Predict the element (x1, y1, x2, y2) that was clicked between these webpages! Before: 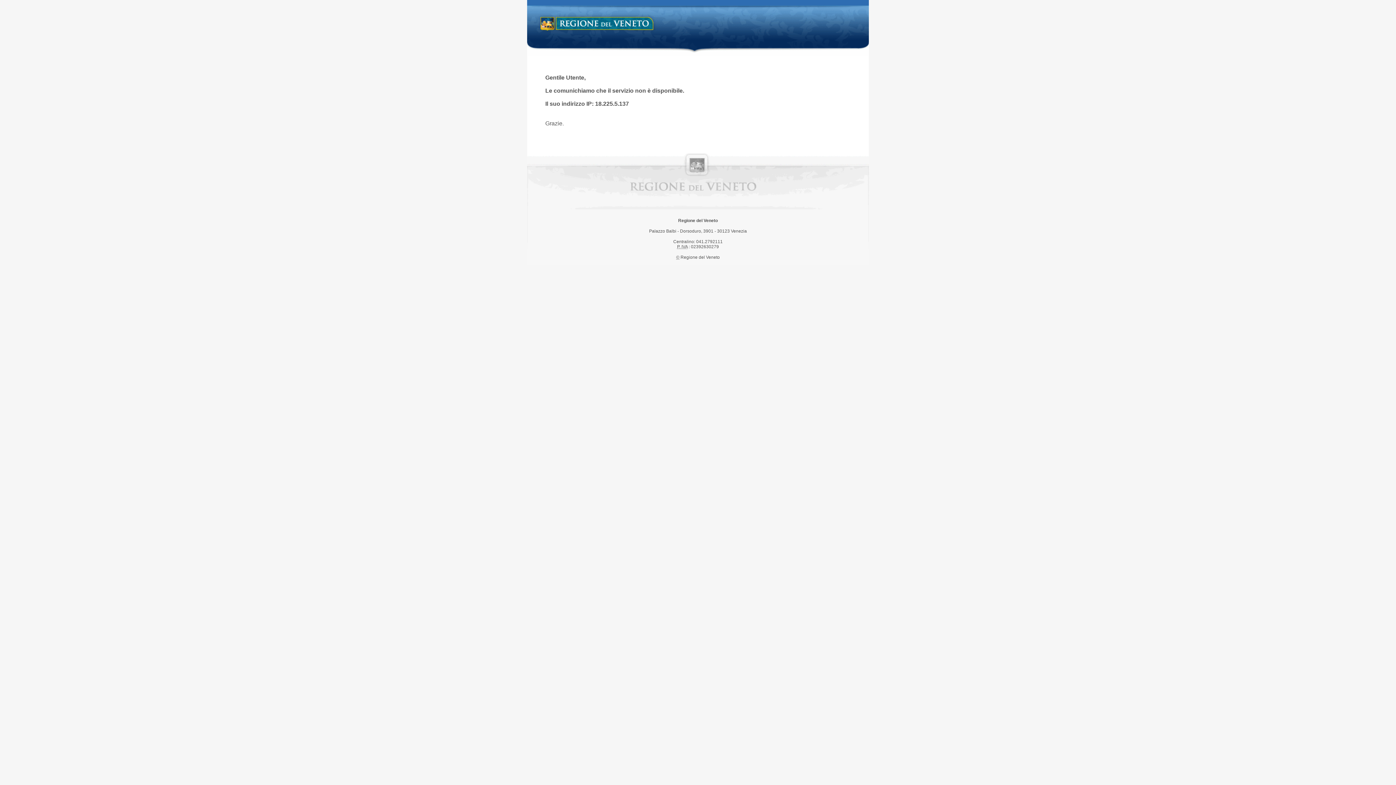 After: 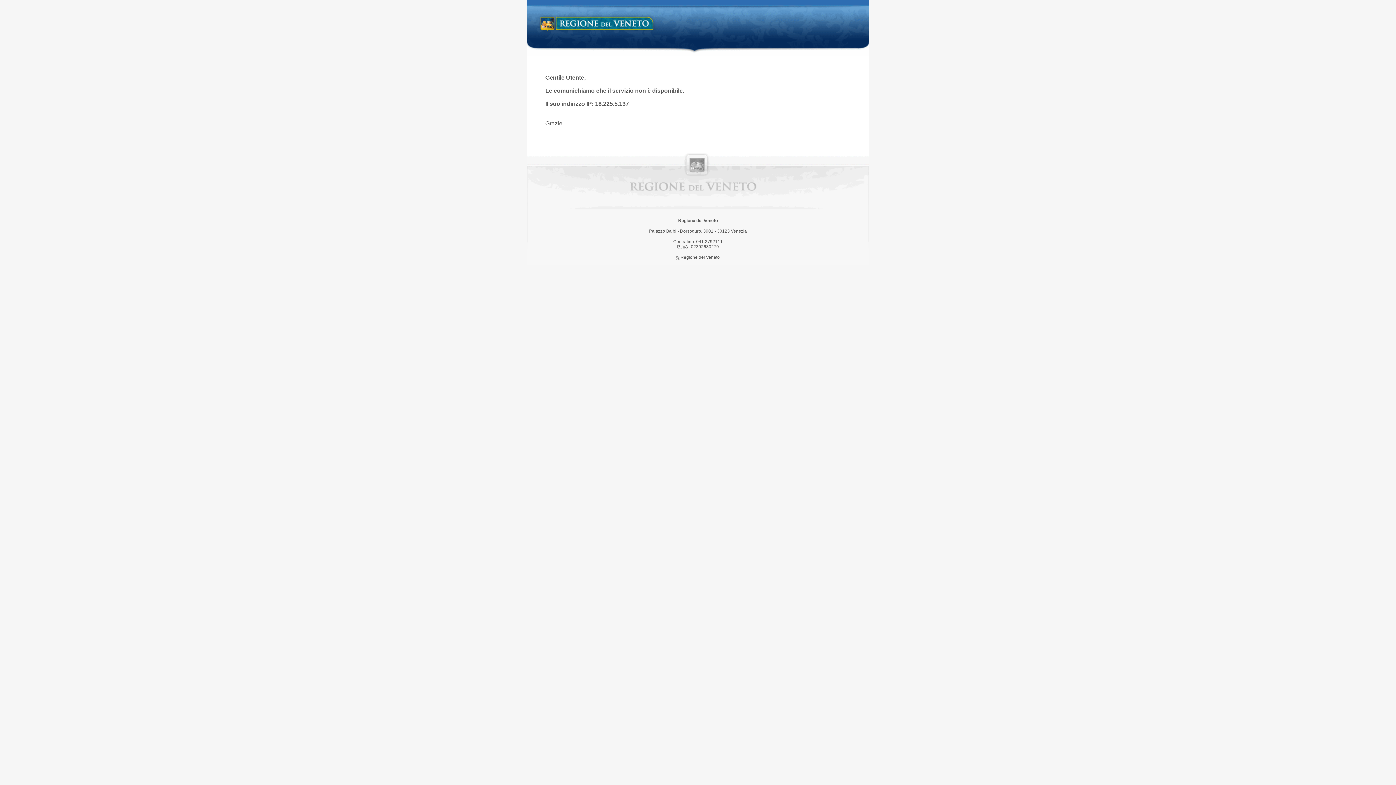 Action: bbox: (538, 14, 658, 34) label: Regione del Veneto